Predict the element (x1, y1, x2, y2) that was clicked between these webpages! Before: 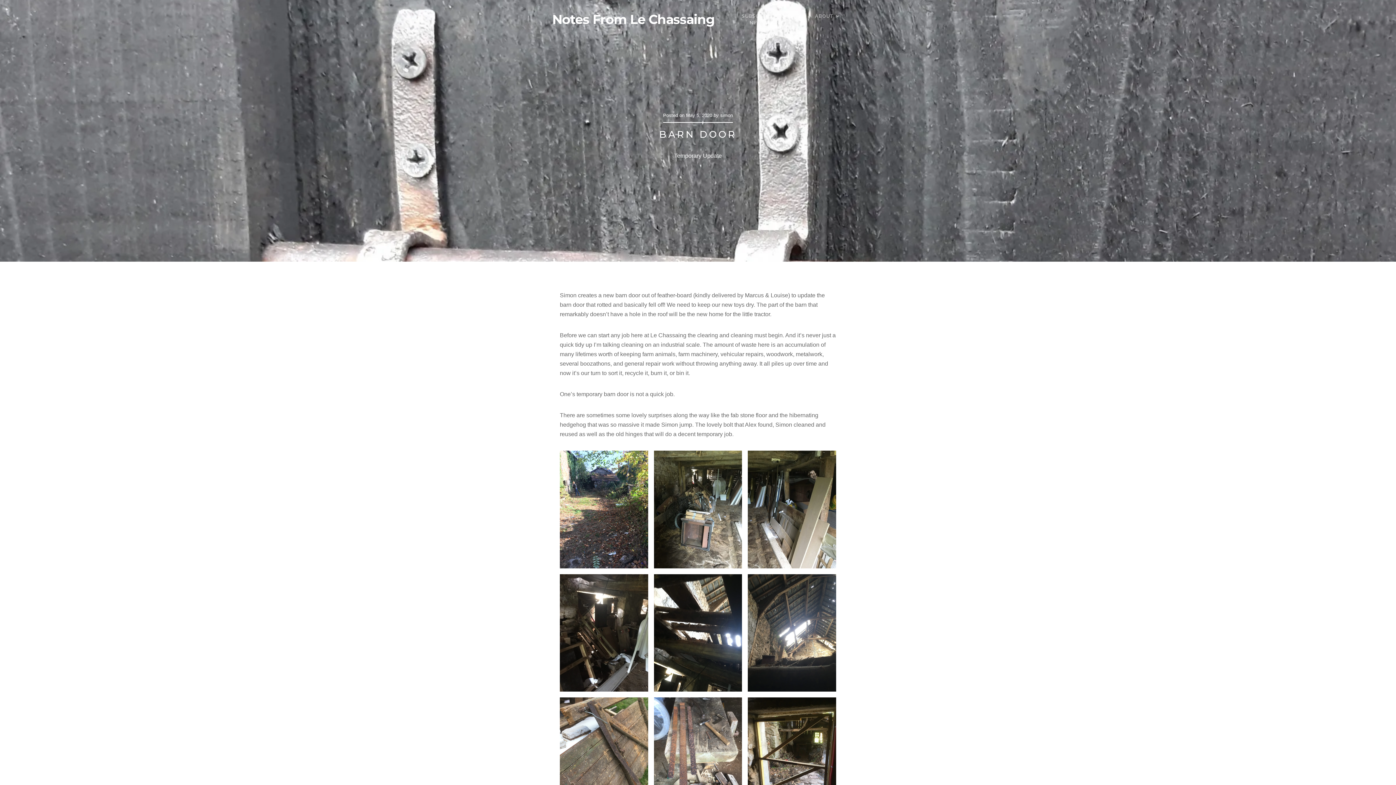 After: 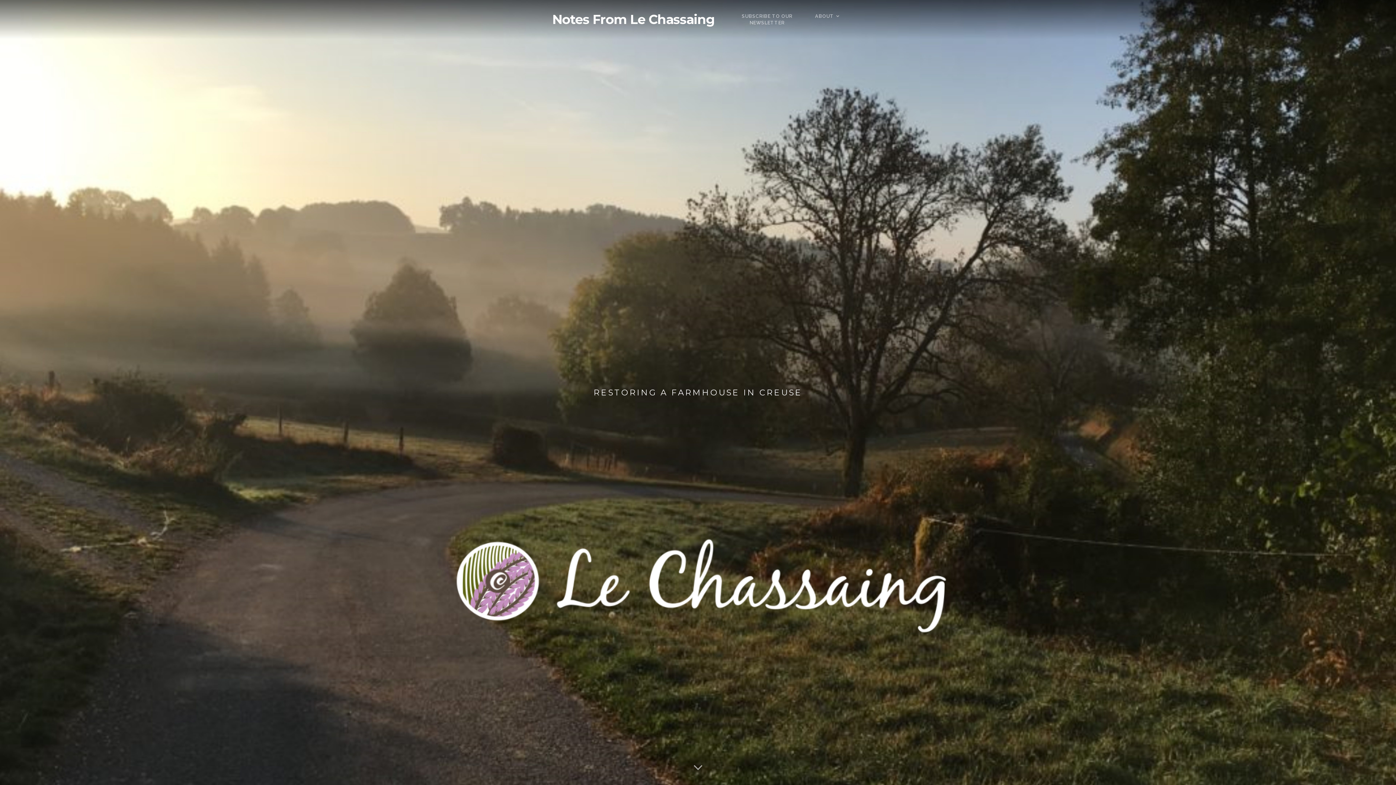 Action: label: Notes From Le Chassaing bbox: (552, 12, 714, 27)